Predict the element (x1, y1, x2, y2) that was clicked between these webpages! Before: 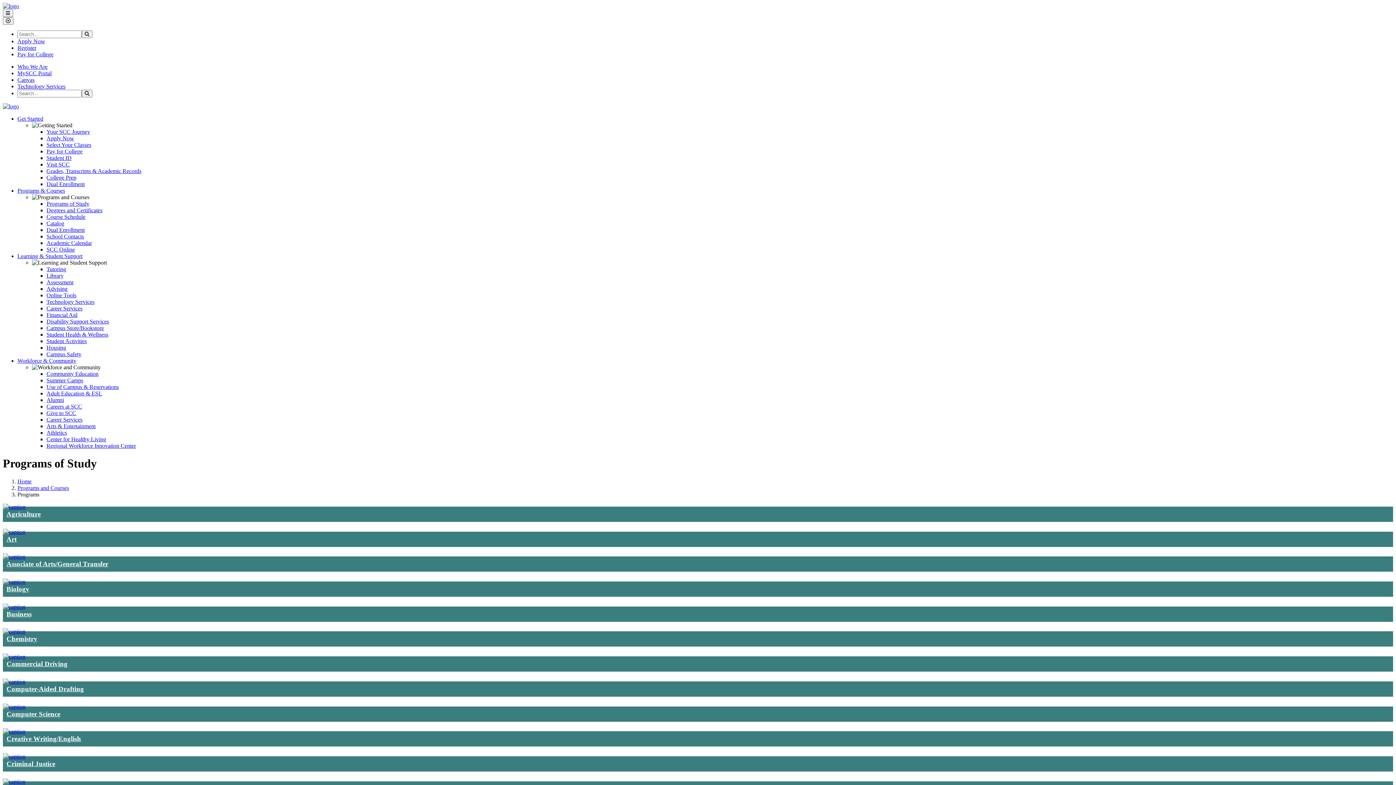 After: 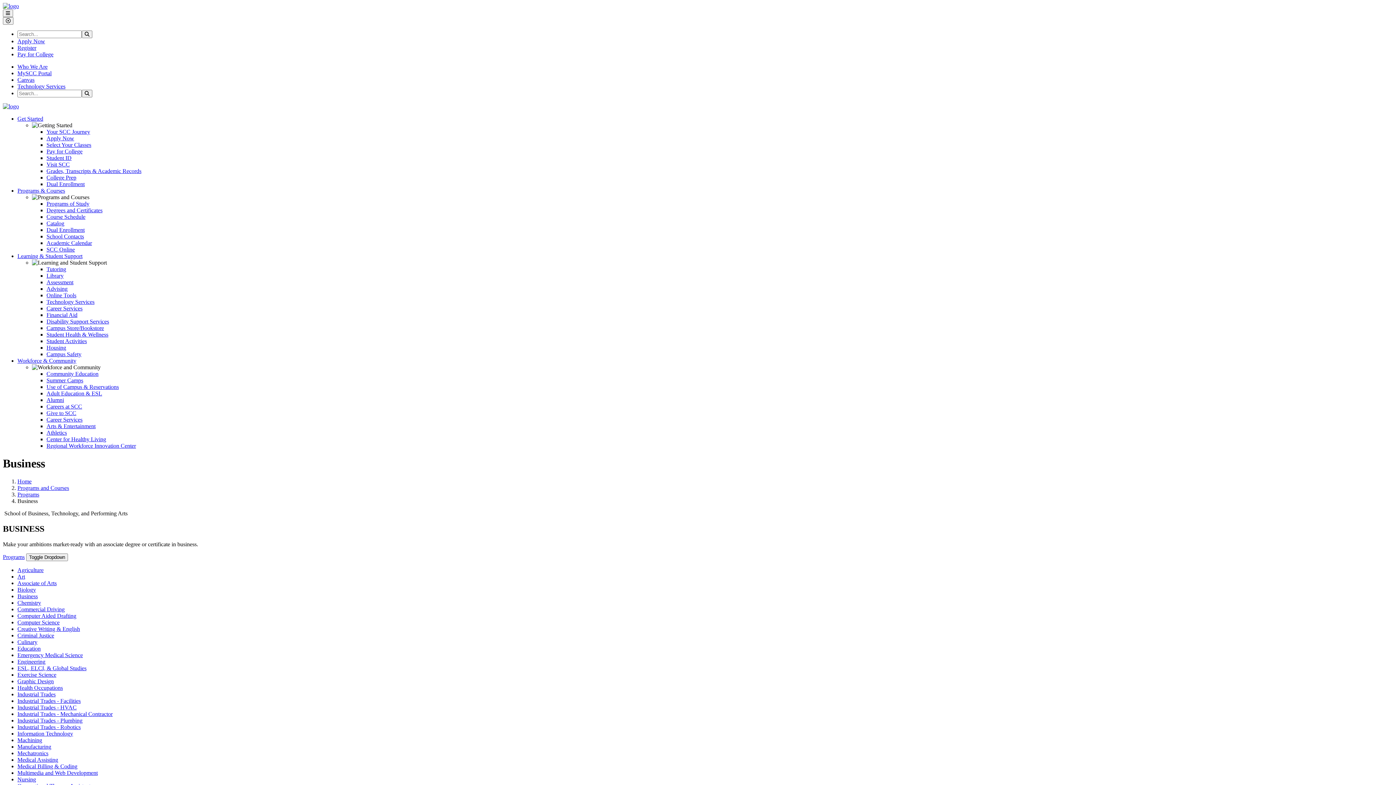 Action: bbox: (2, 603, 25, 610)